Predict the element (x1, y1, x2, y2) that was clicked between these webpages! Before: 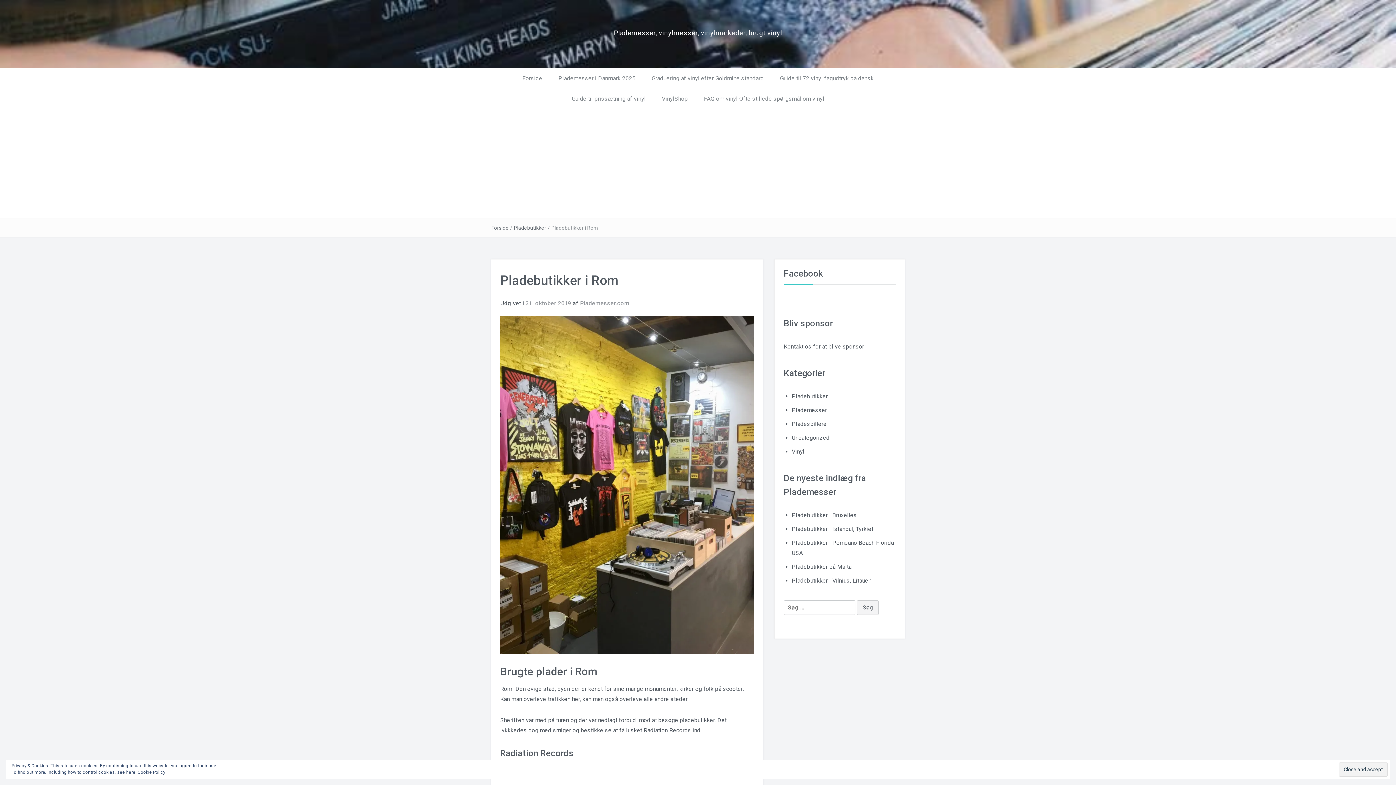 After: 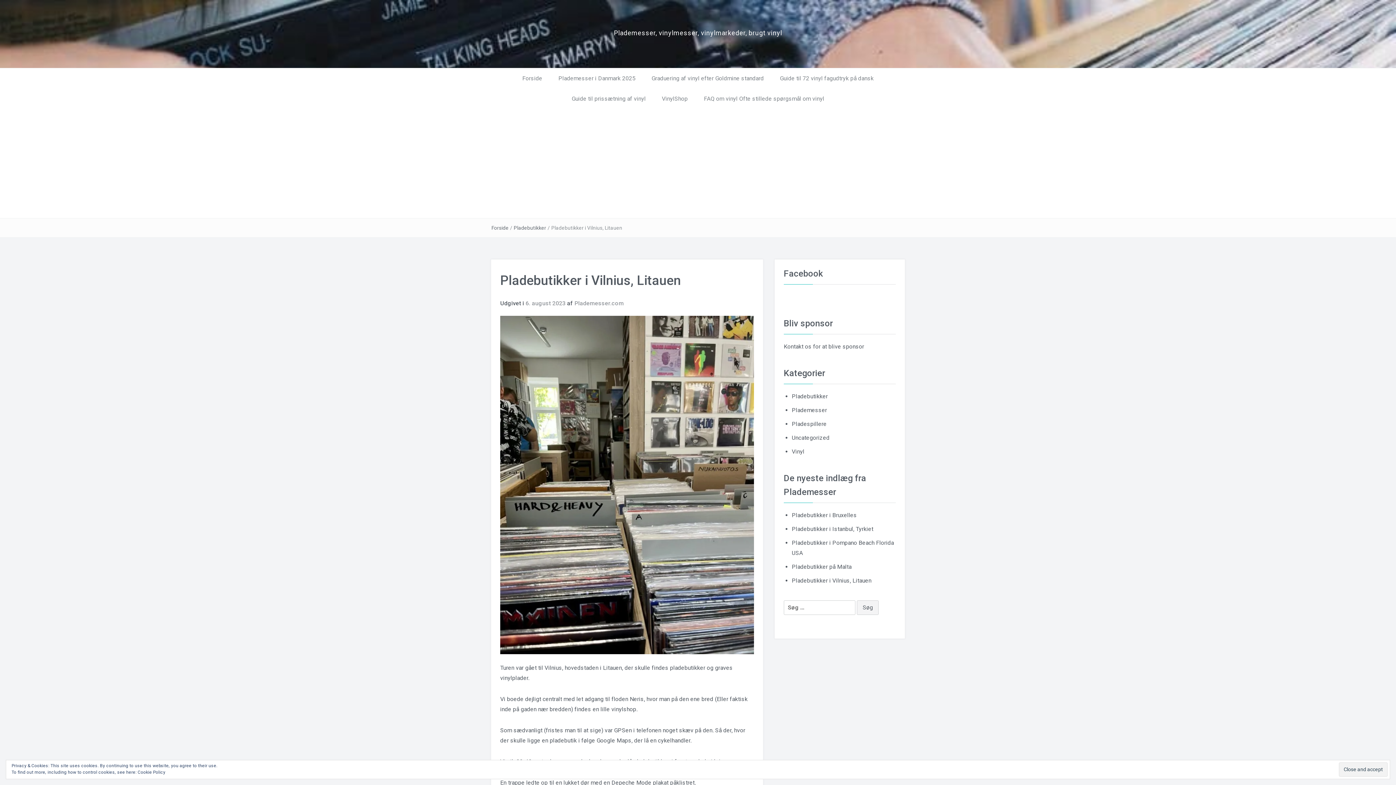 Action: bbox: (792, 577, 871, 584) label: Pladebutikker i Vilnius, Litauen